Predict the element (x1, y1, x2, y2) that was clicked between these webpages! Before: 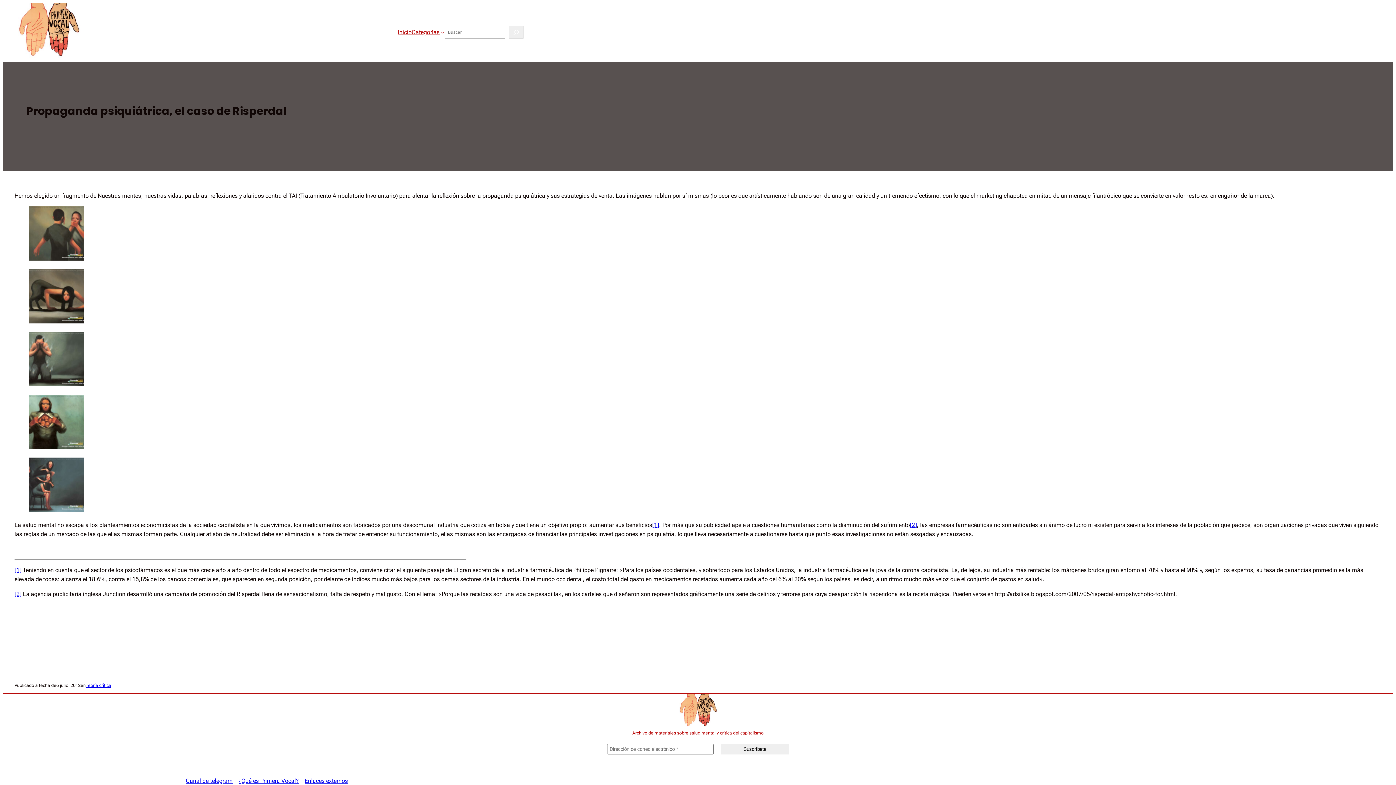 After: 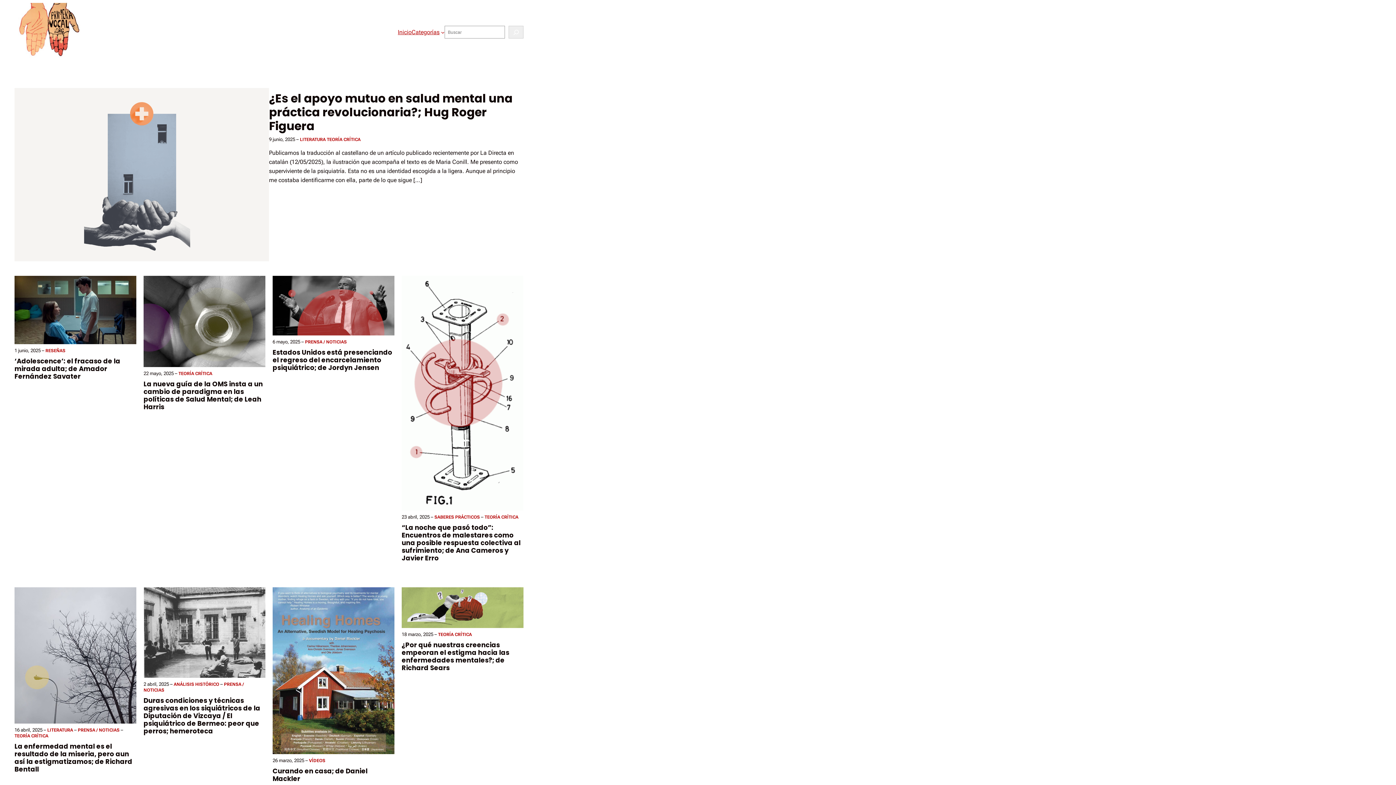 Action: bbox: (677, 694, 719, 730)